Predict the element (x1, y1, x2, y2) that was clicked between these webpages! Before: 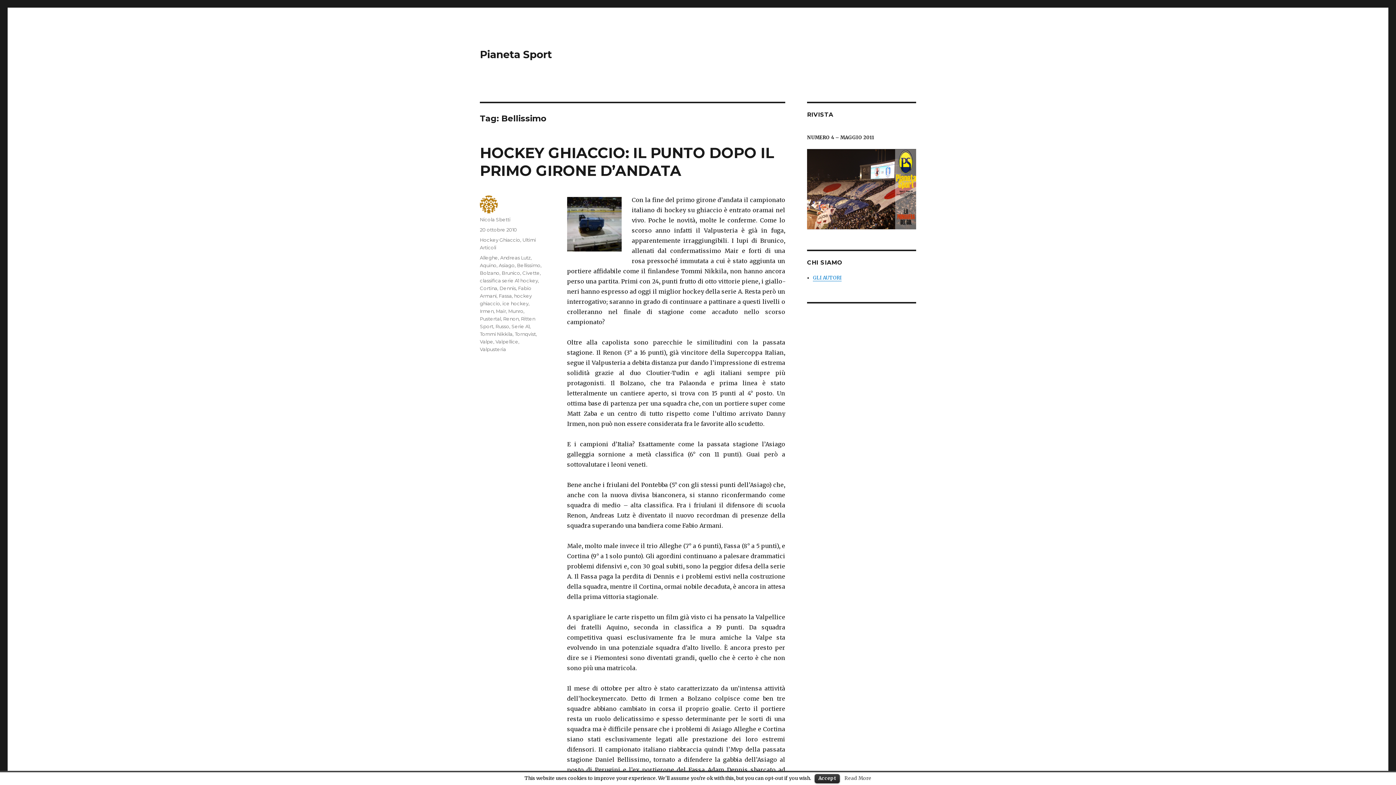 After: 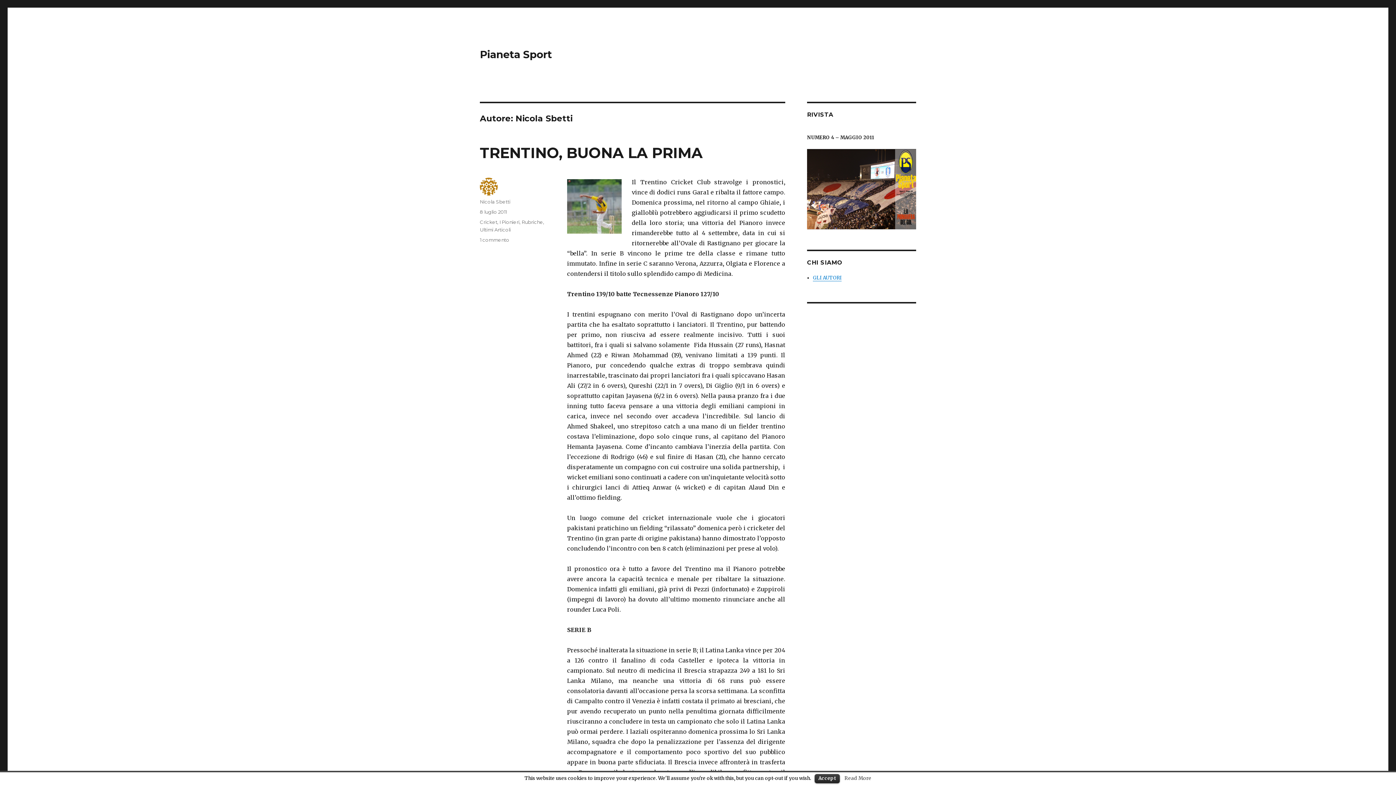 Action: bbox: (480, 216, 510, 222) label: Nicola Sbetti